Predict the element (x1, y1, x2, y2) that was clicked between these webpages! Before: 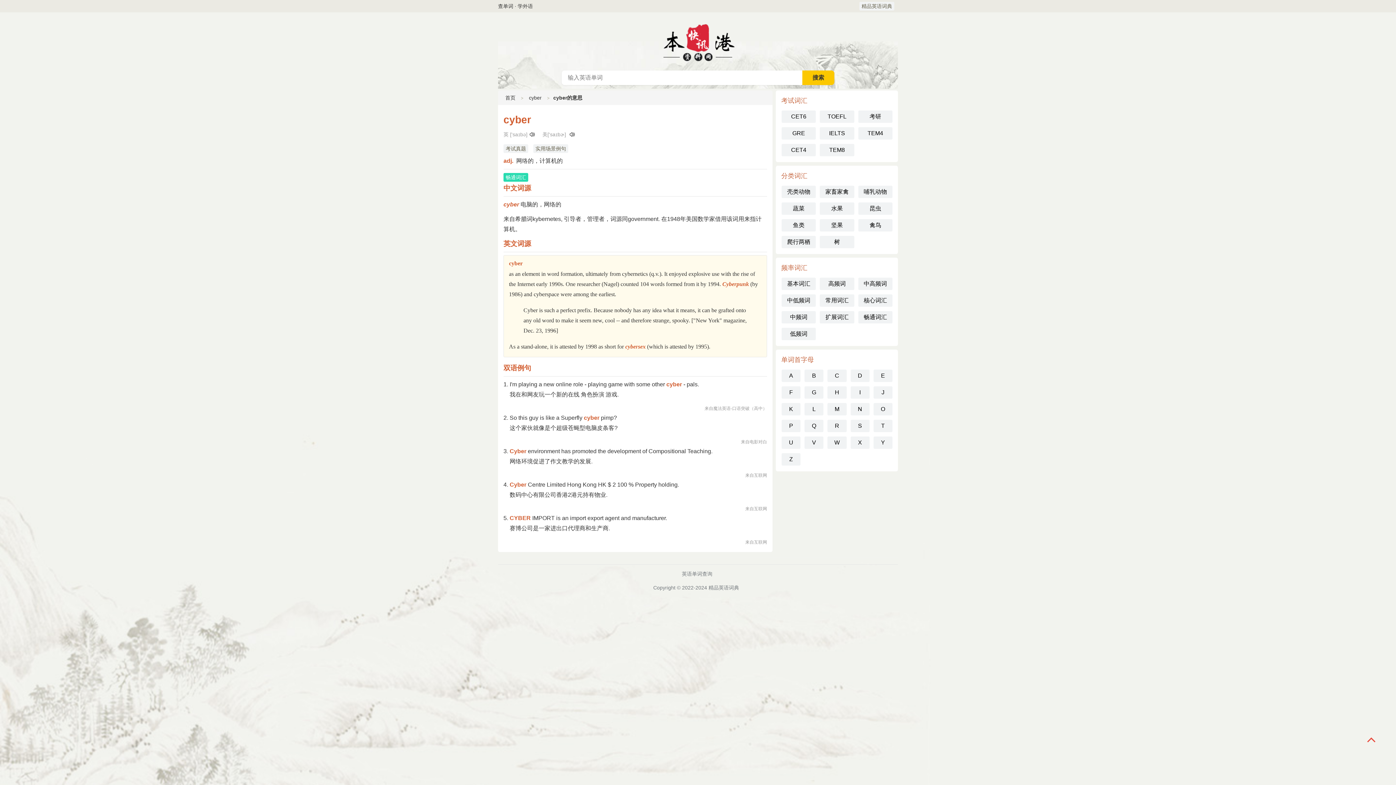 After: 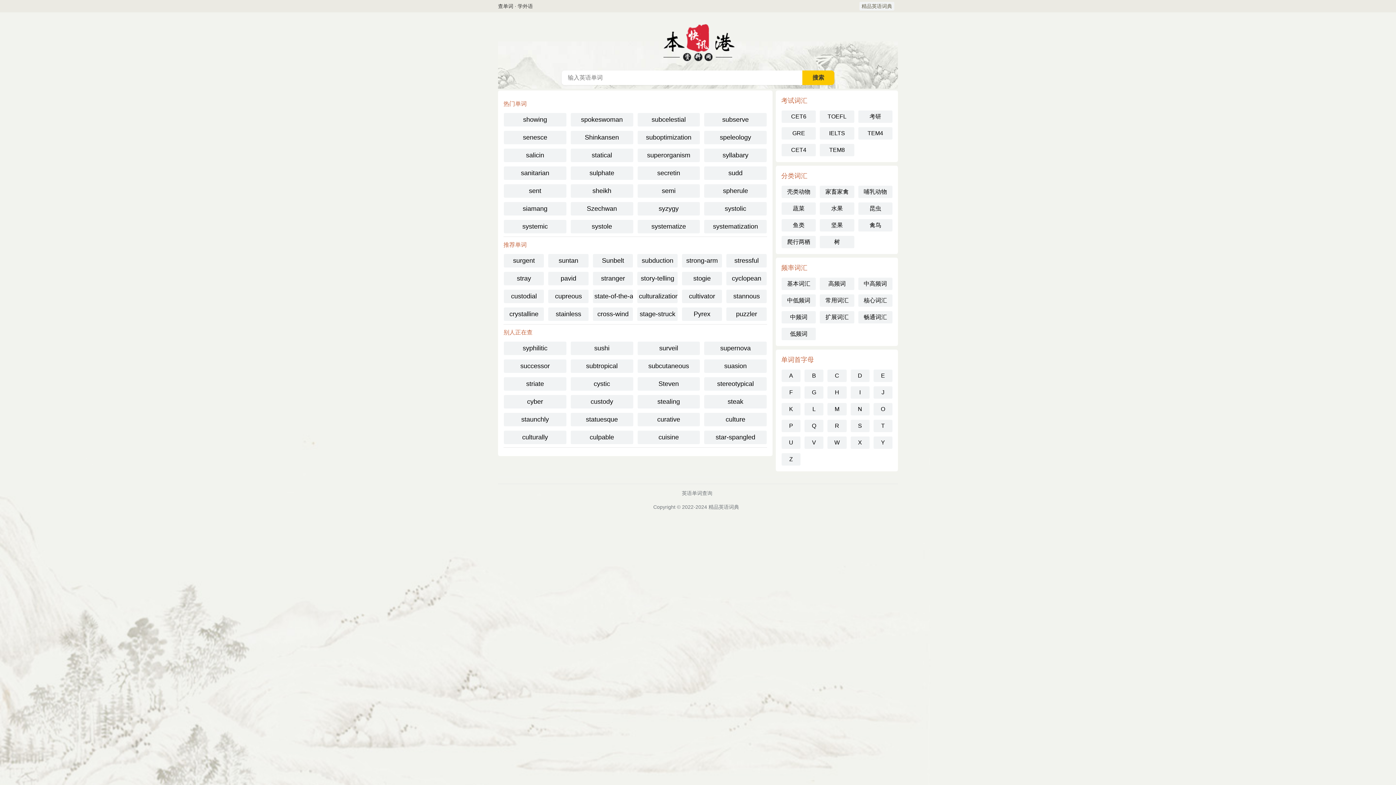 Action: bbox: (505, 95, 515, 100) label: 首页